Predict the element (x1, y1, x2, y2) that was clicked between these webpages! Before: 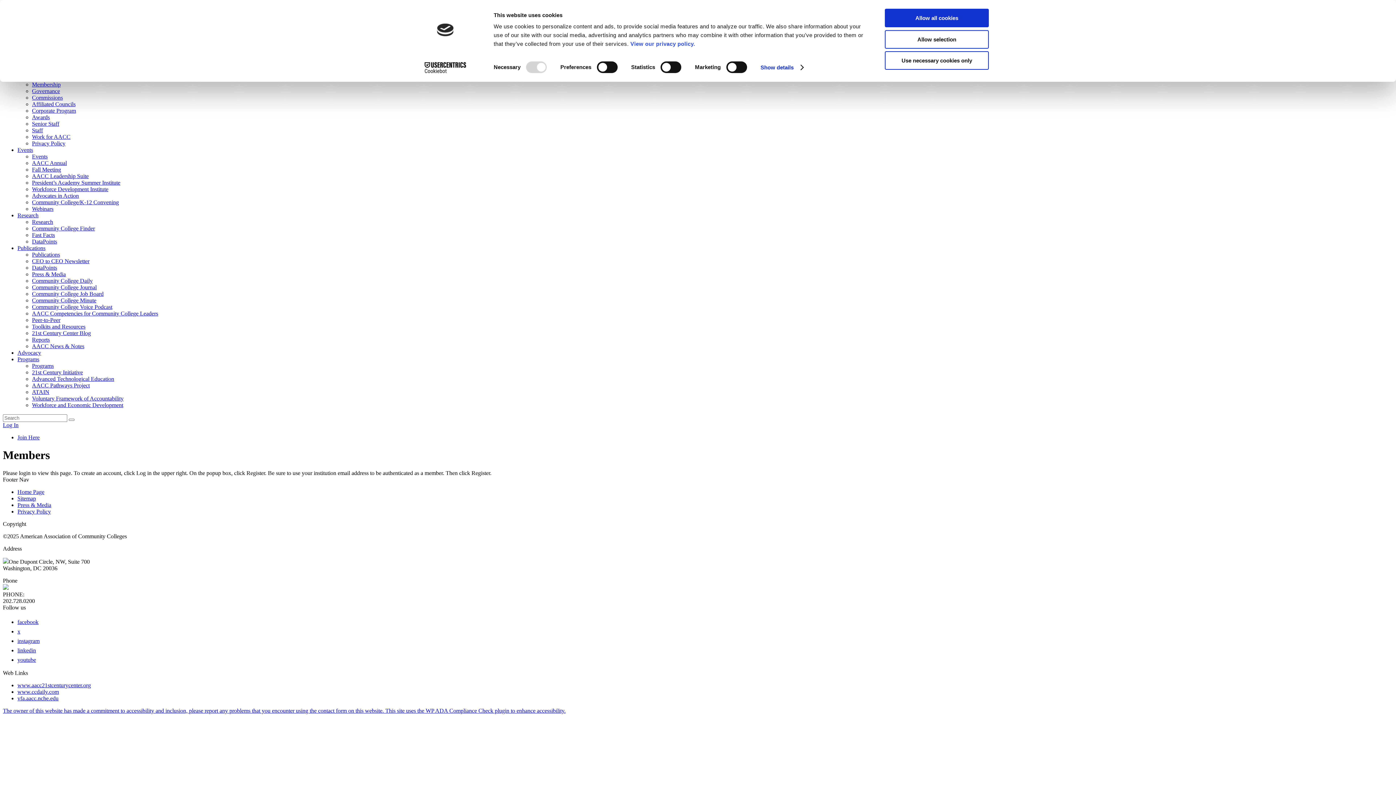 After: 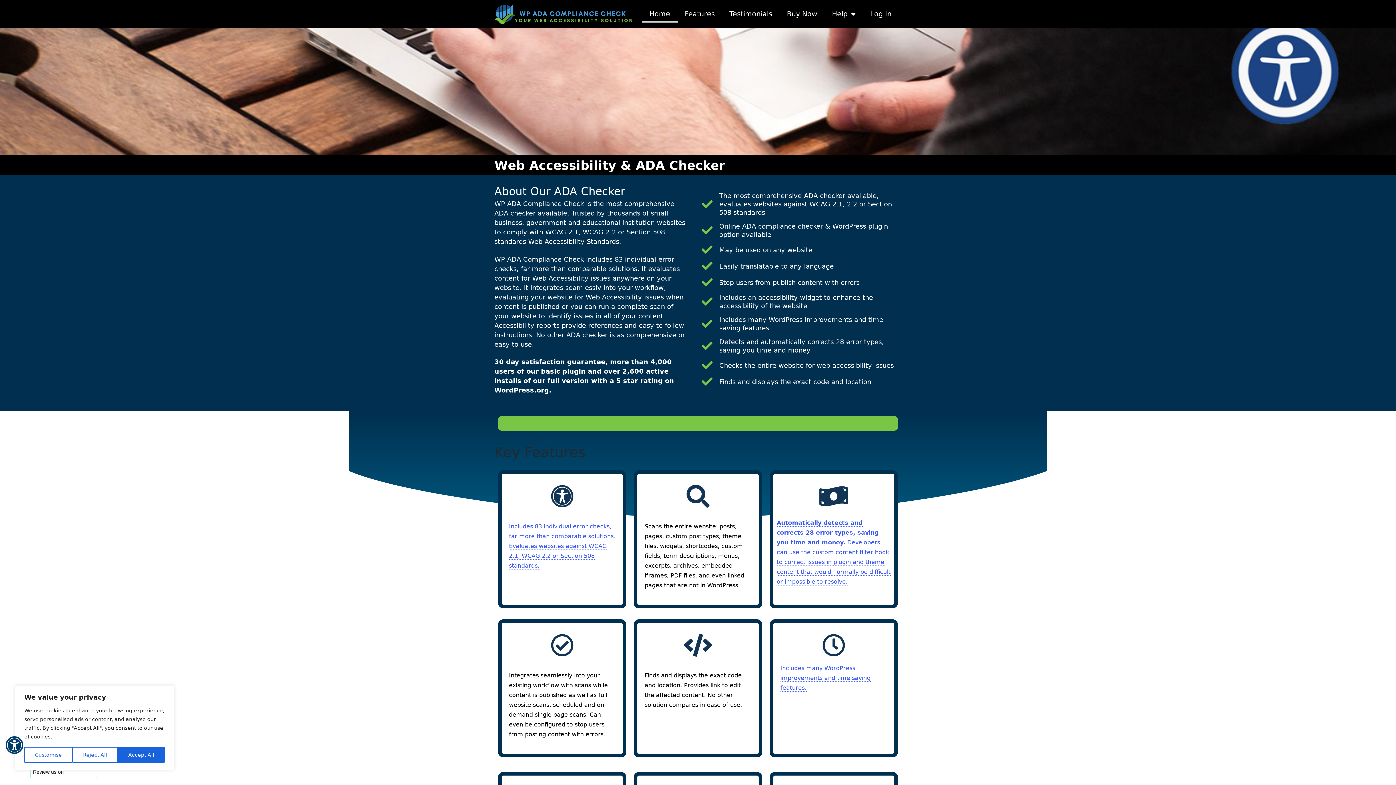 Action: bbox: (2, 707, 565, 714) label: The owner of this website has made a commitment to accessibility and inclusion, please report any problems that you encounter using the contact form on this website. This site uses the WP ADA Compliance Check plugin to enhance accessibility.